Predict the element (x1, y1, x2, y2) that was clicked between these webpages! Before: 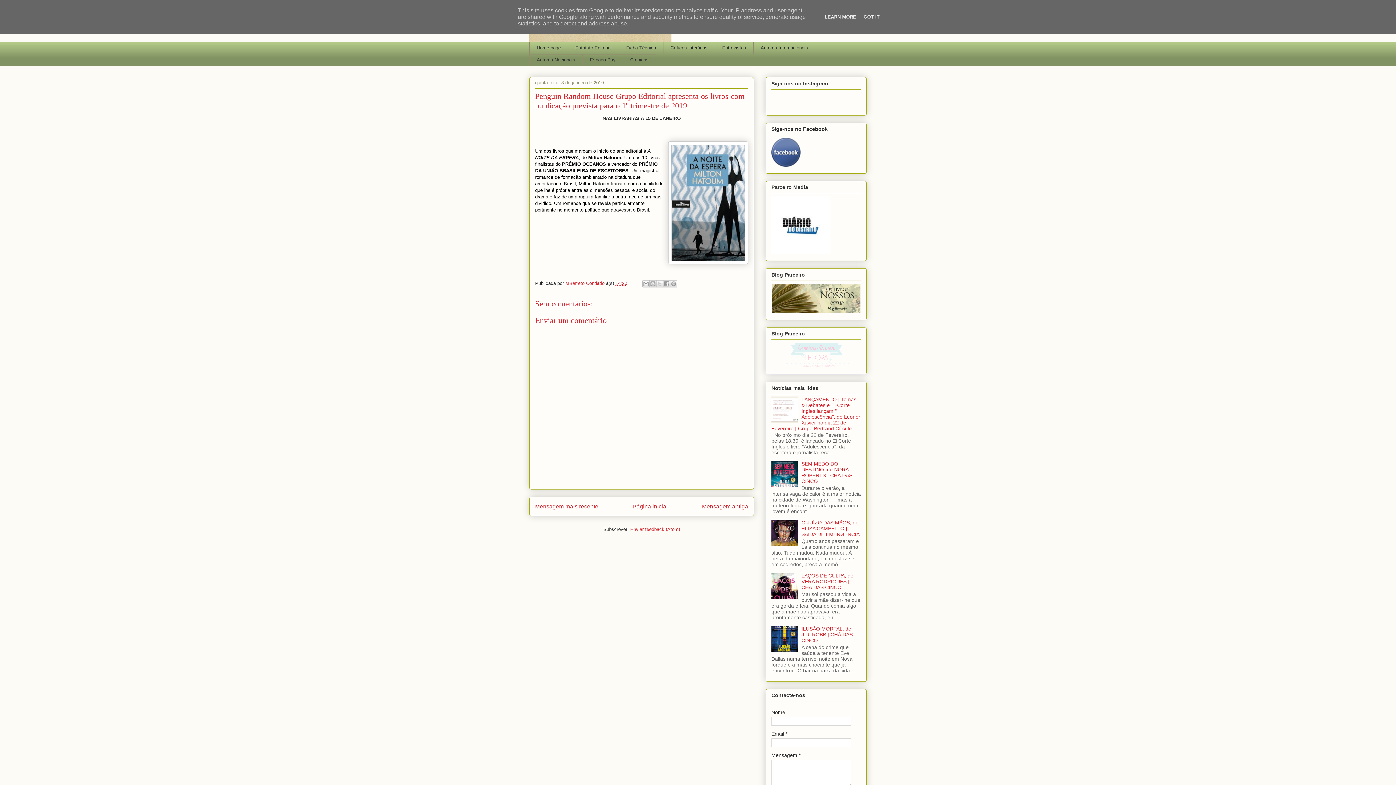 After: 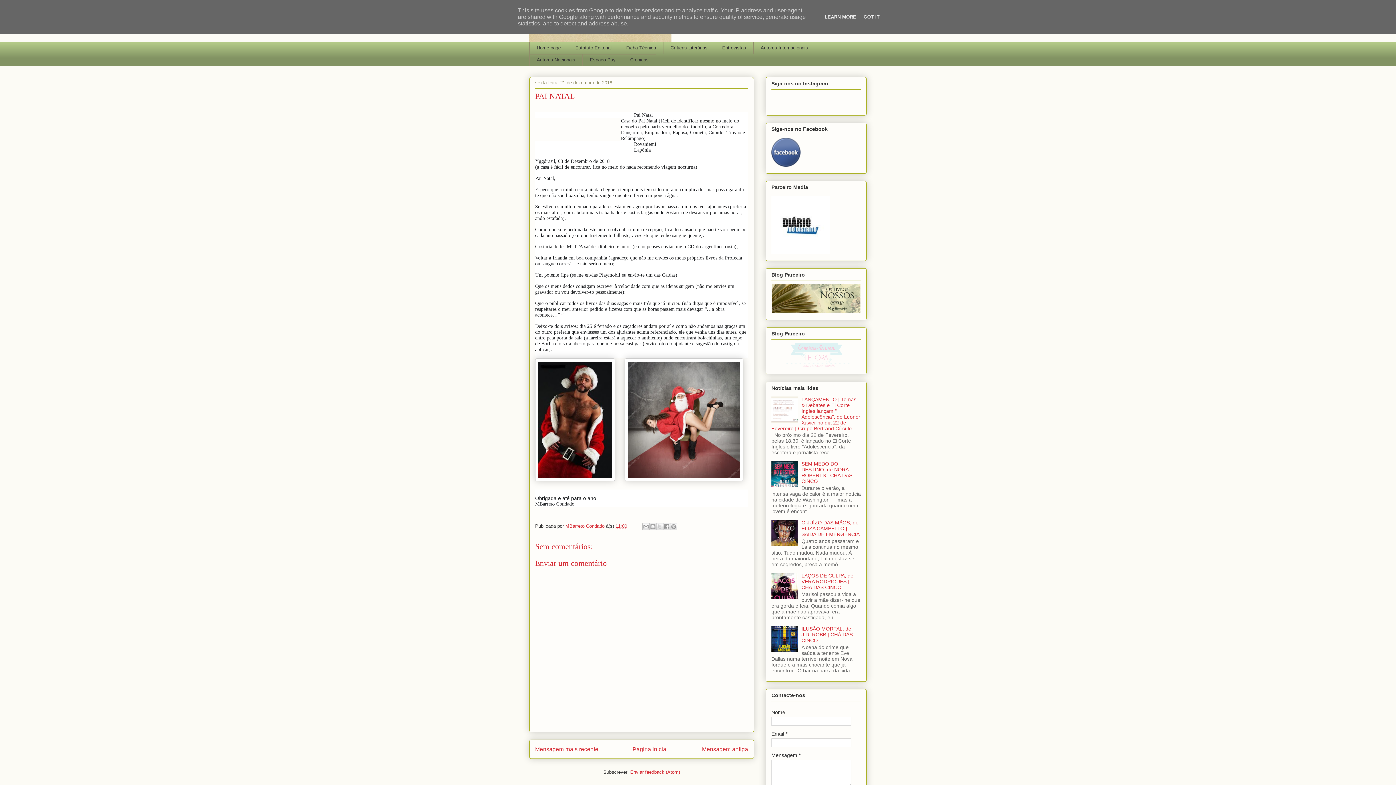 Action: bbox: (702, 503, 748, 509) label: Mensagem antiga